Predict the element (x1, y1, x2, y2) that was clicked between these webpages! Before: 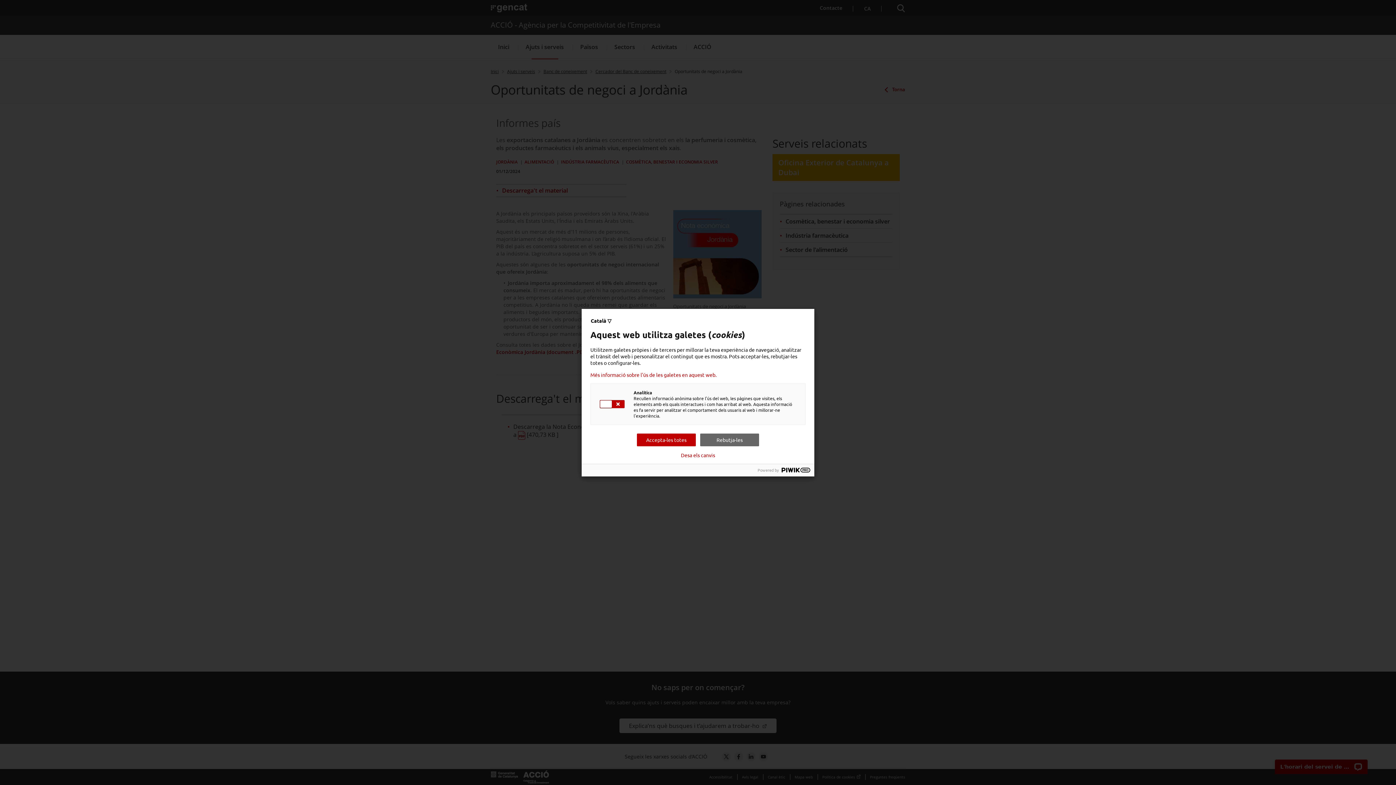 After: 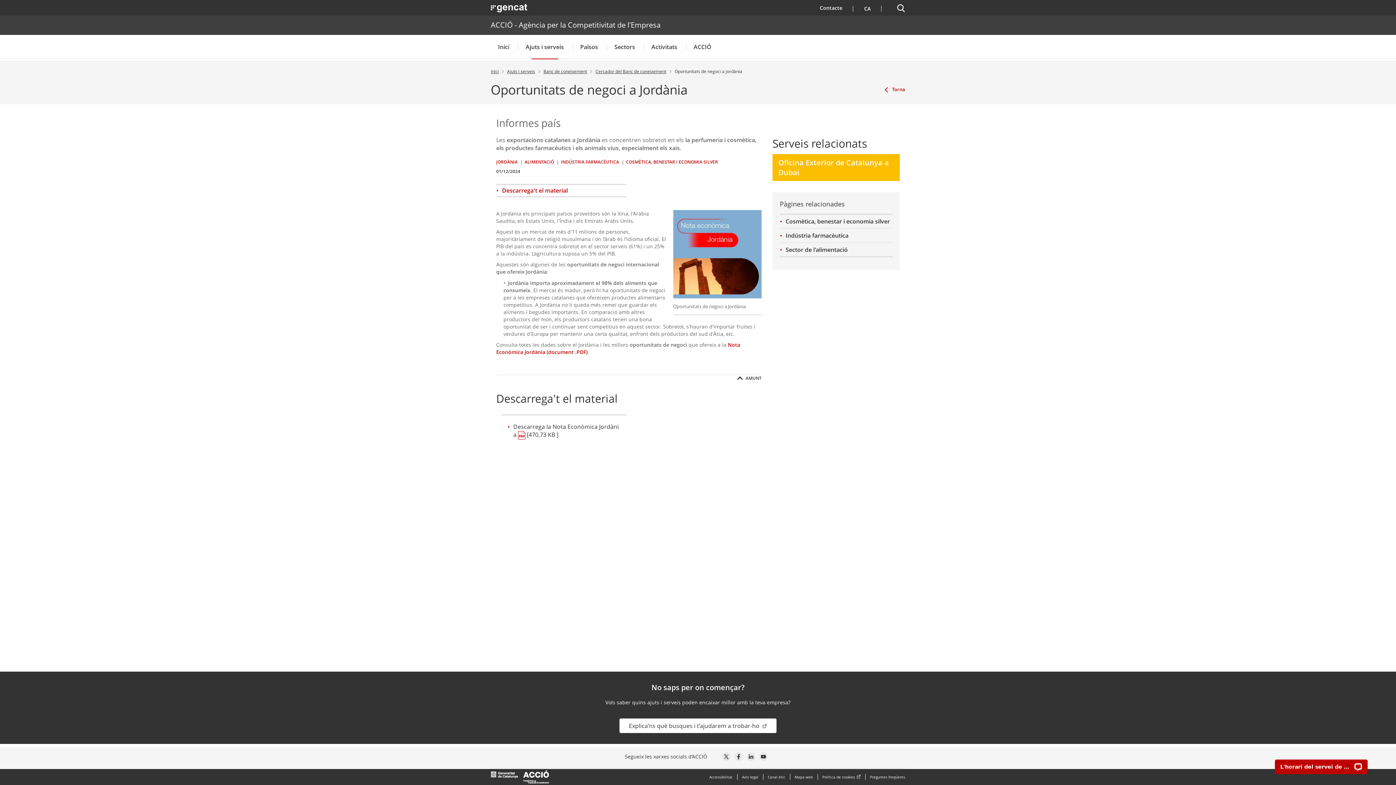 Action: label: Accepta-les totes bbox: (637, 433, 696, 446)